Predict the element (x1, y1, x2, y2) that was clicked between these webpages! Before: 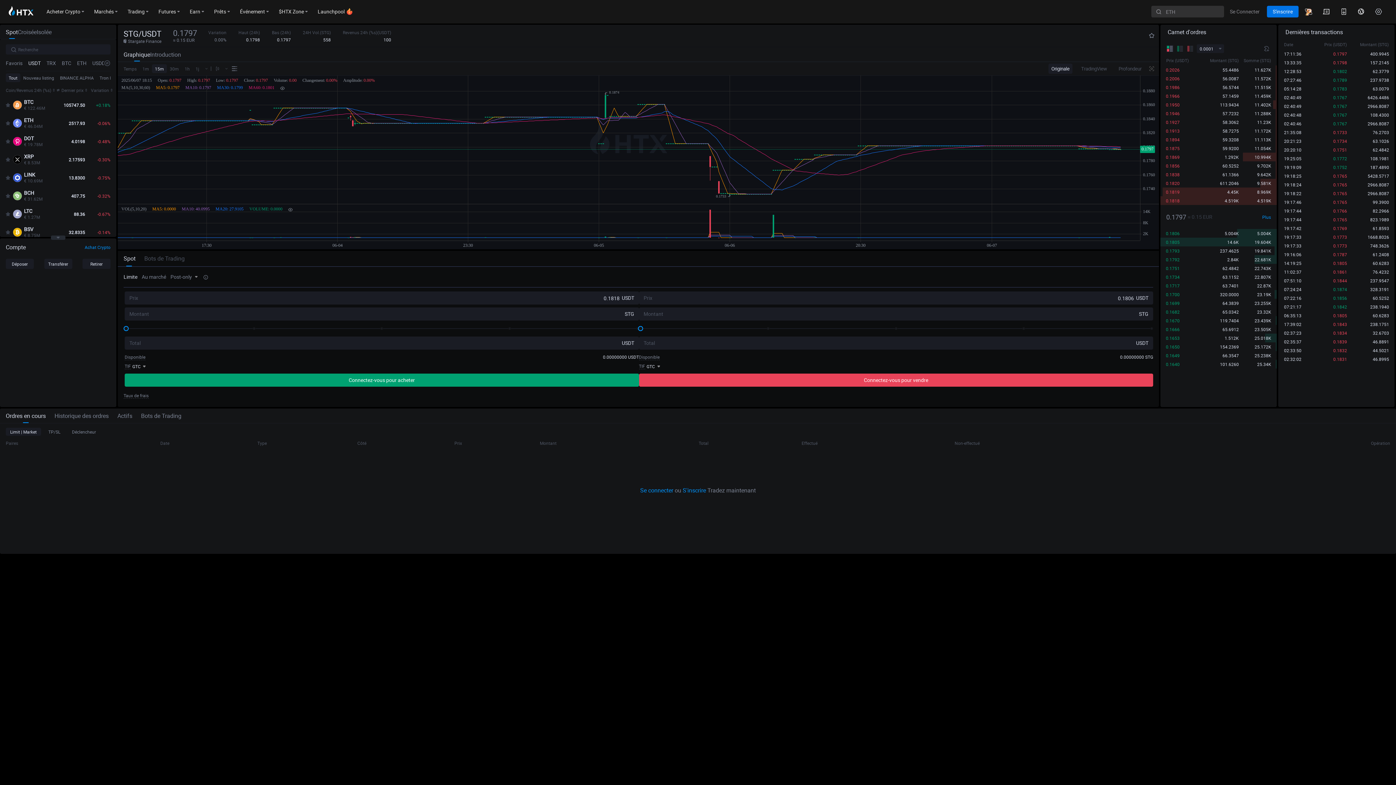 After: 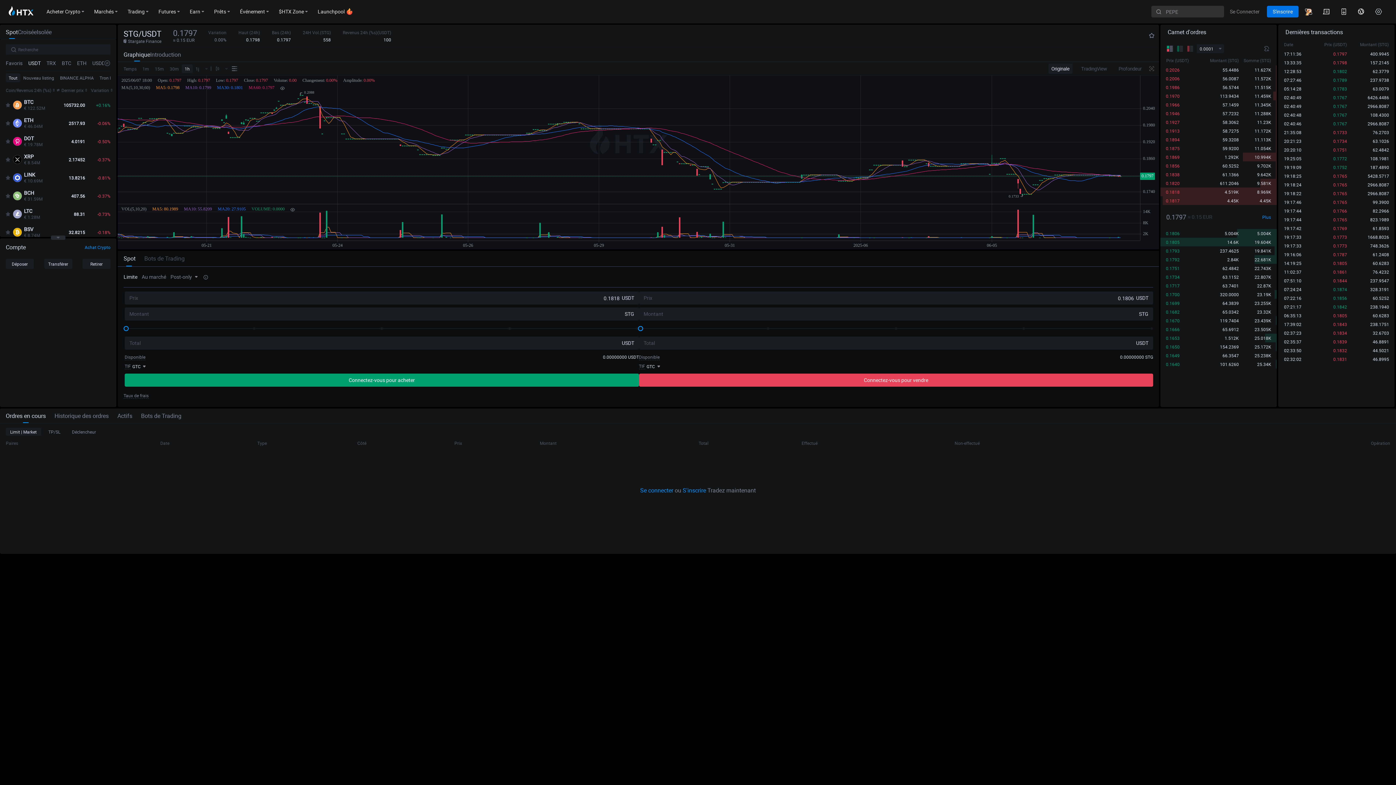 Action: label: 1h bbox: (181, 64, 192, 73)